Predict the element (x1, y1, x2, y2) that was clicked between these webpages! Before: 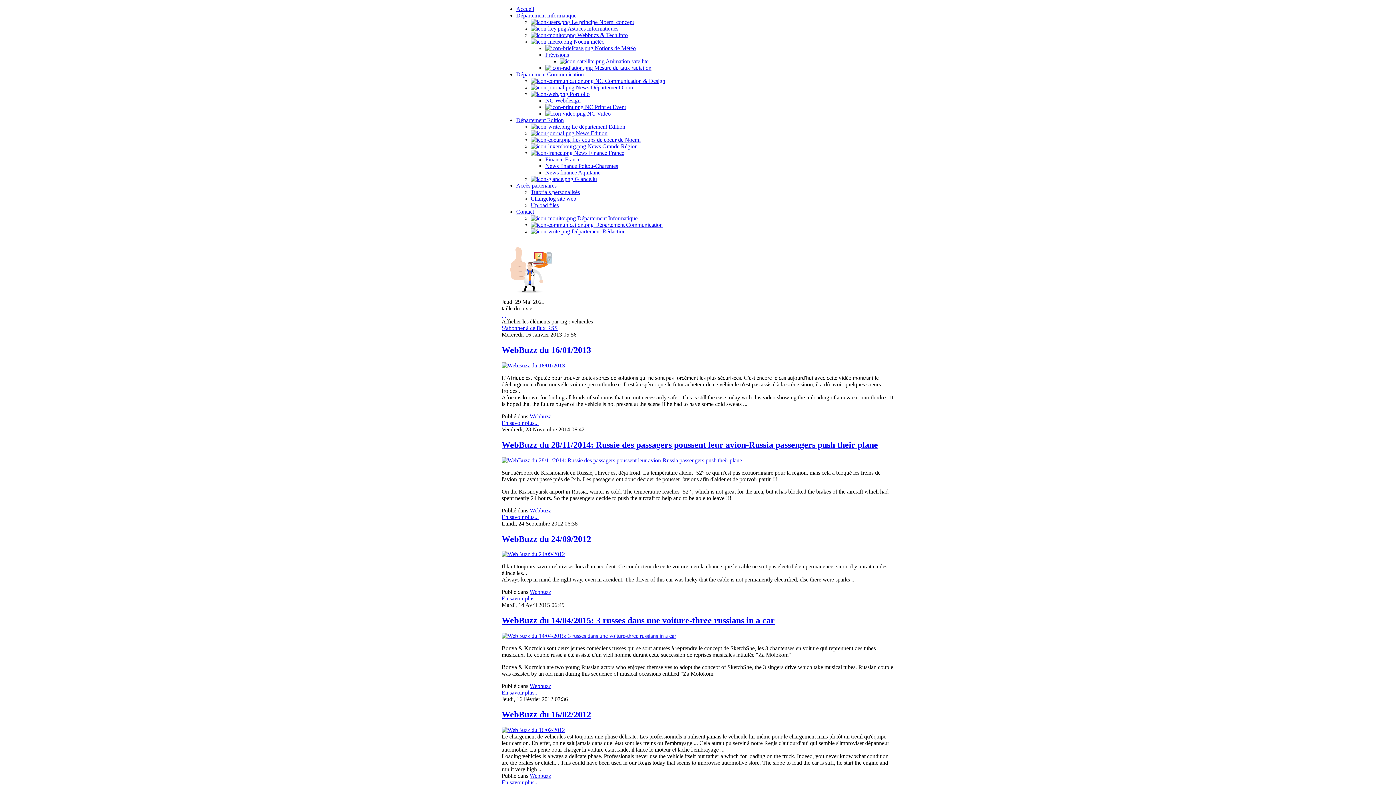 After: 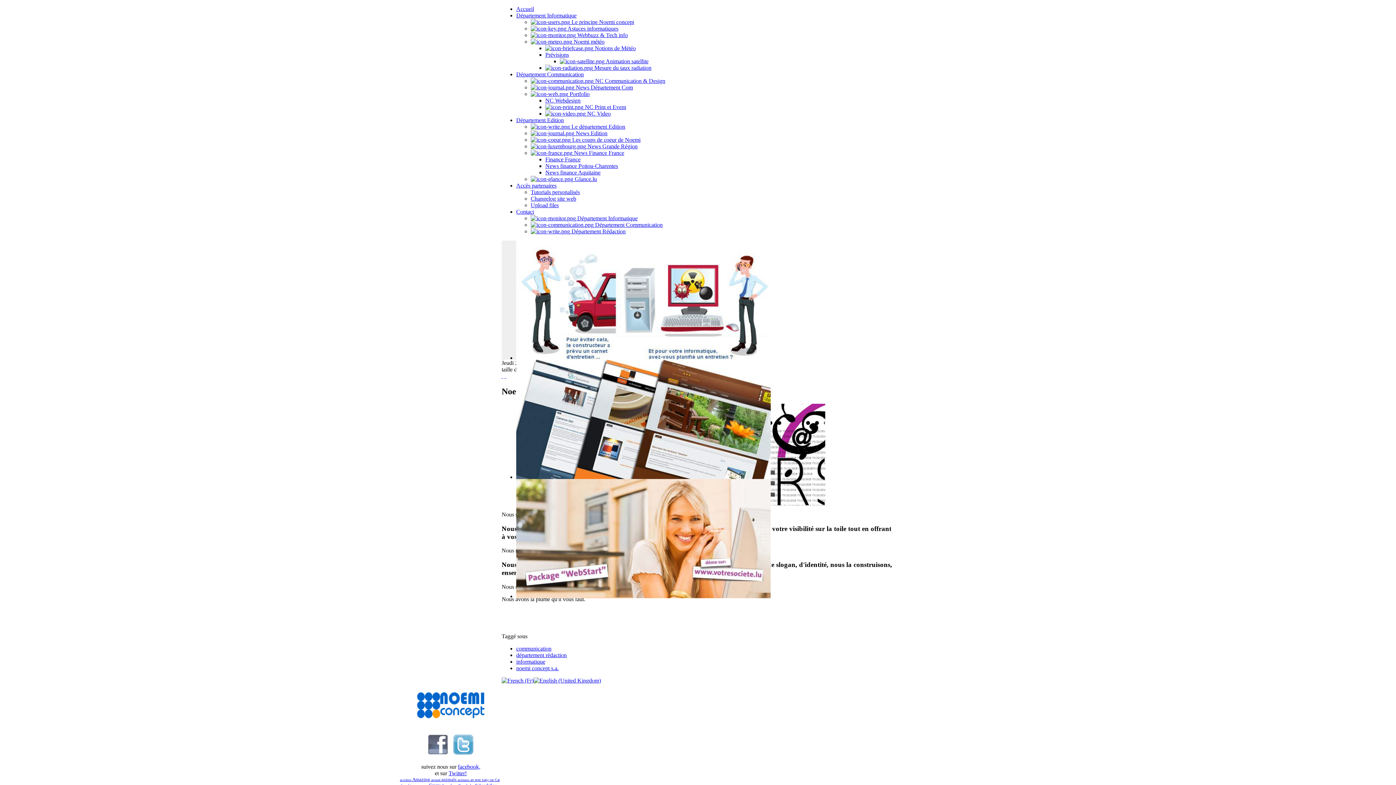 Action: bbox: (530, 123, 625, 129) label:  Le département Edition